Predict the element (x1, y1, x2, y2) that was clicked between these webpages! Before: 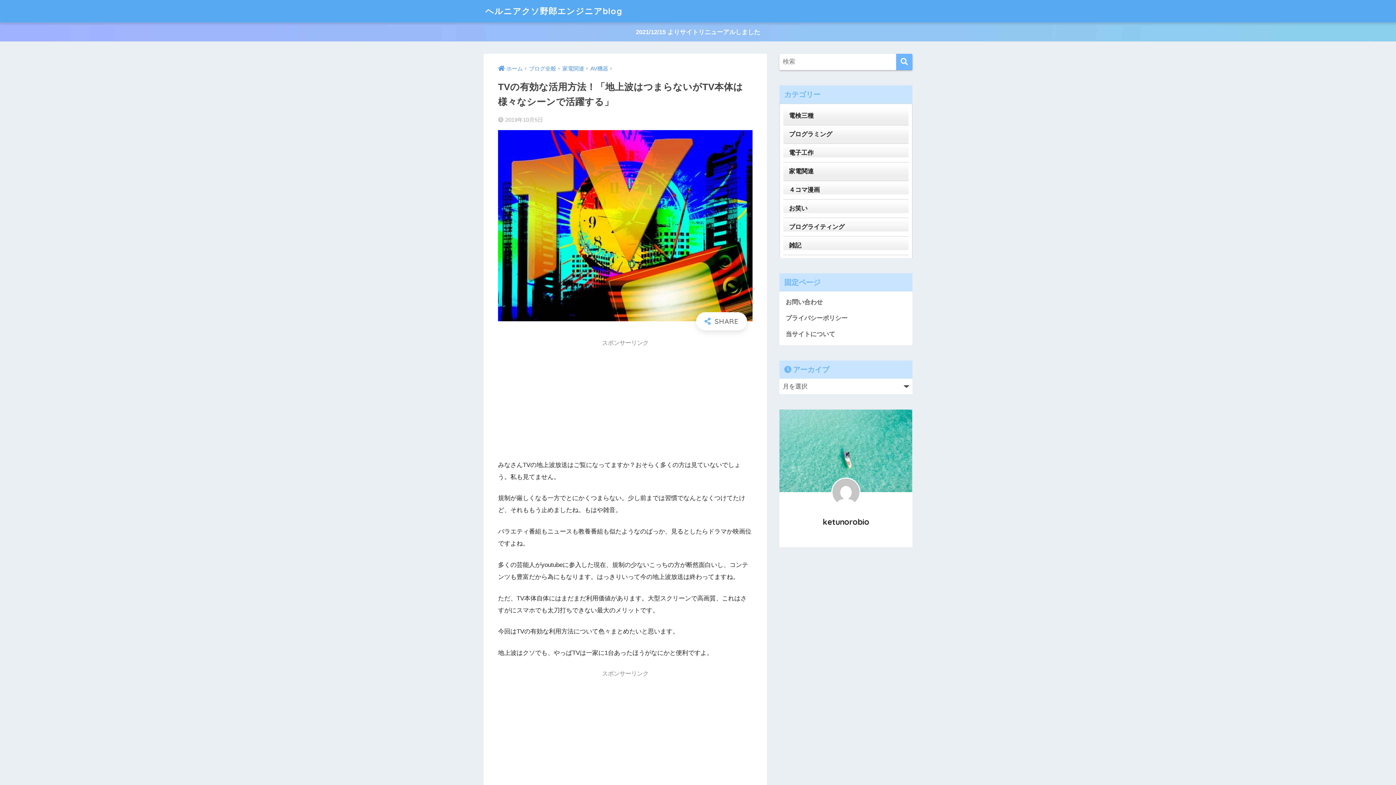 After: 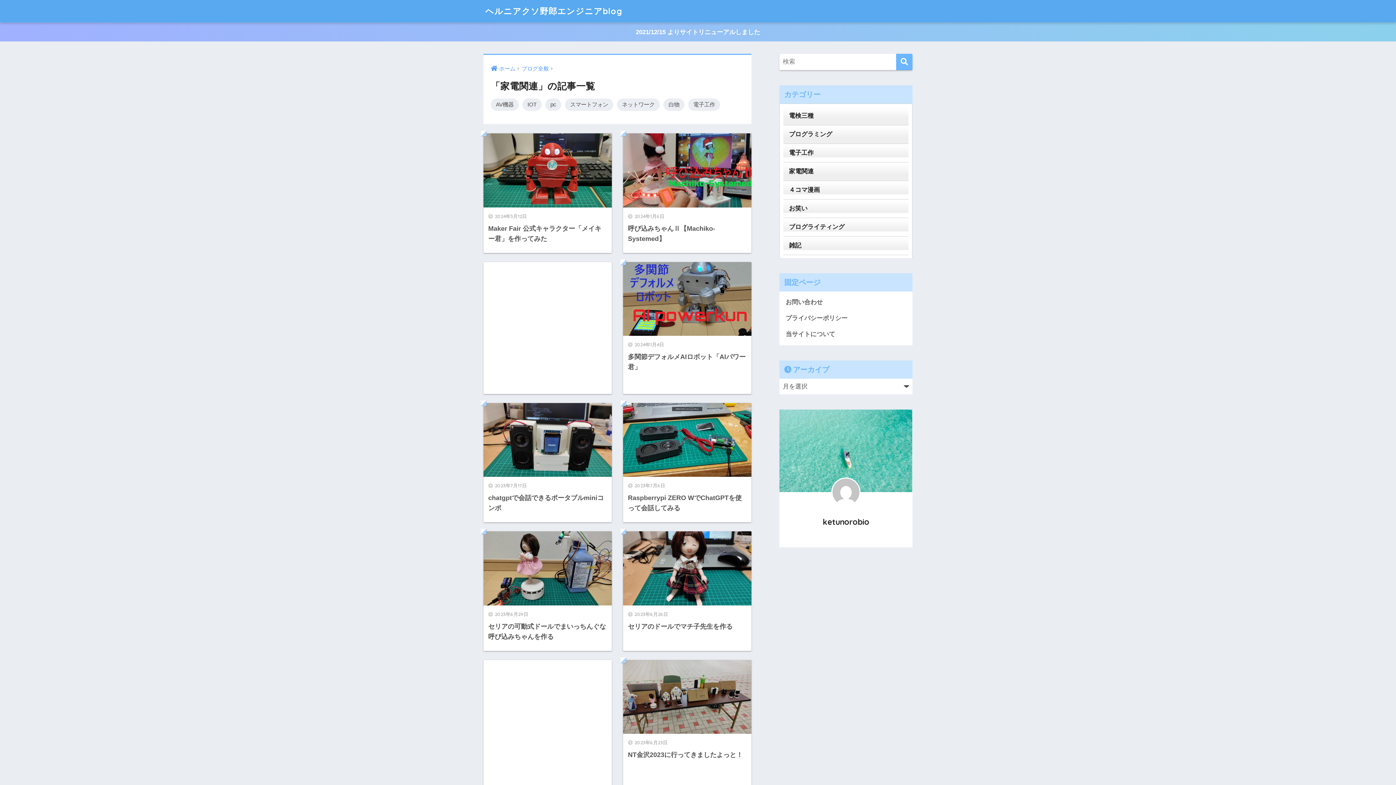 Action: bbox: (562, 65, 584, 71) label: 家電関連